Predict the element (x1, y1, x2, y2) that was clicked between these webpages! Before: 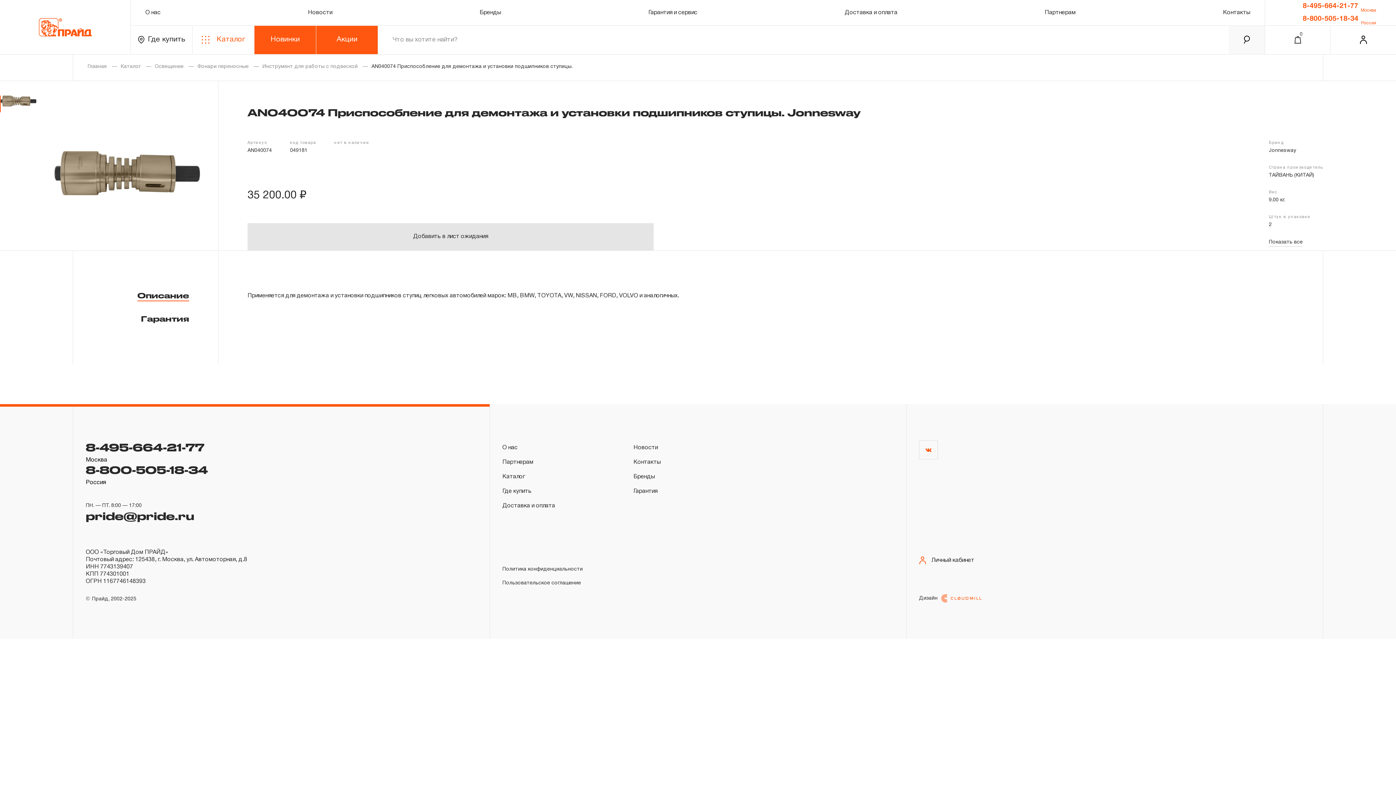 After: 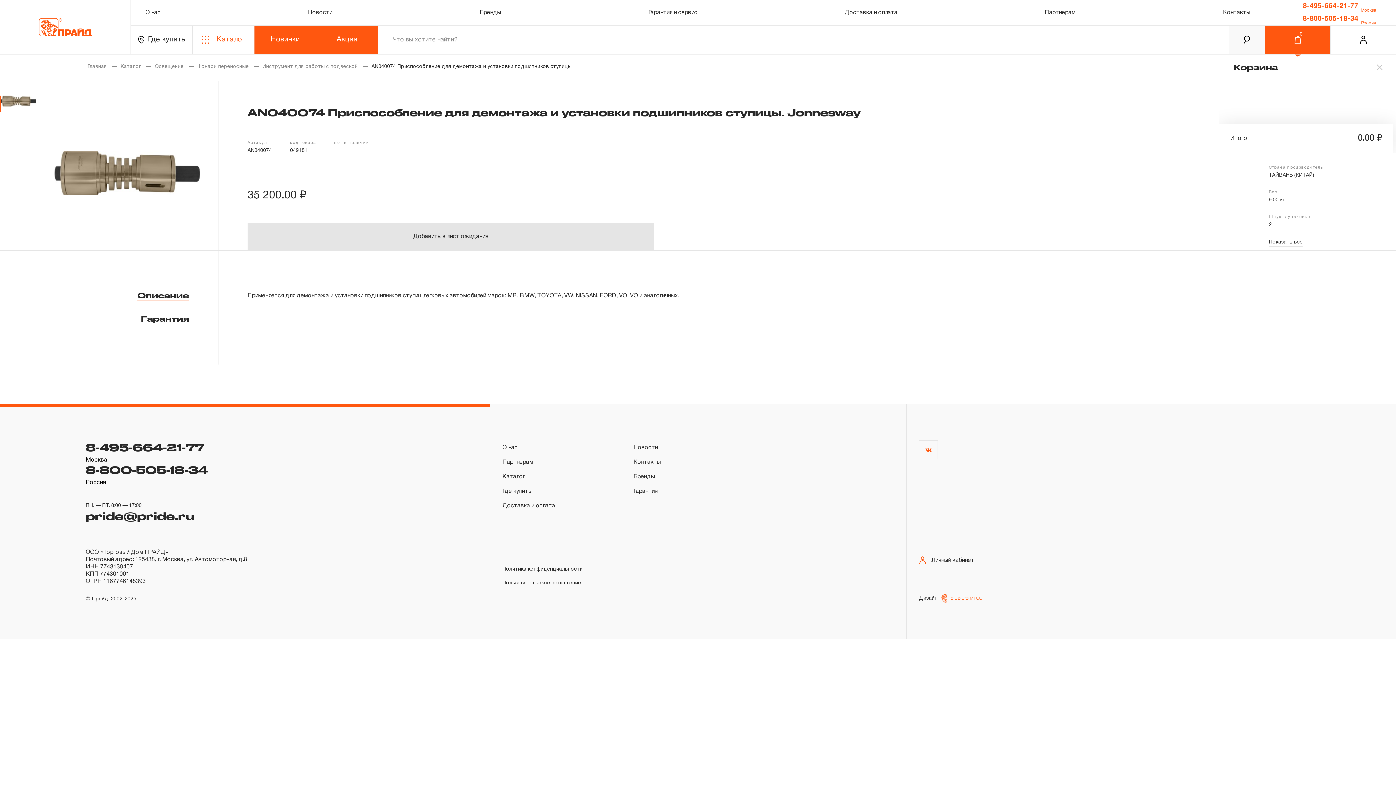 Action: bbox: (1265, 25, 1330, 54) label: 0